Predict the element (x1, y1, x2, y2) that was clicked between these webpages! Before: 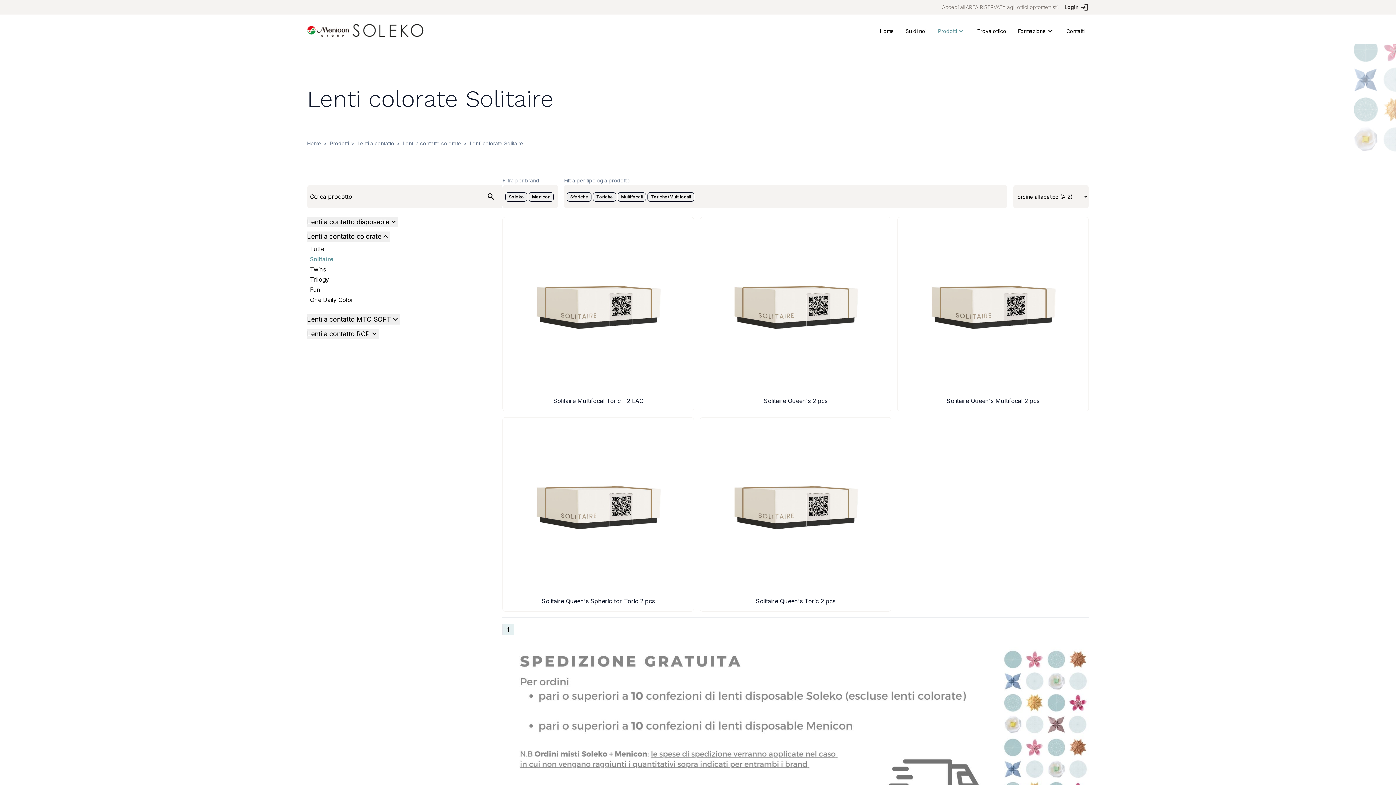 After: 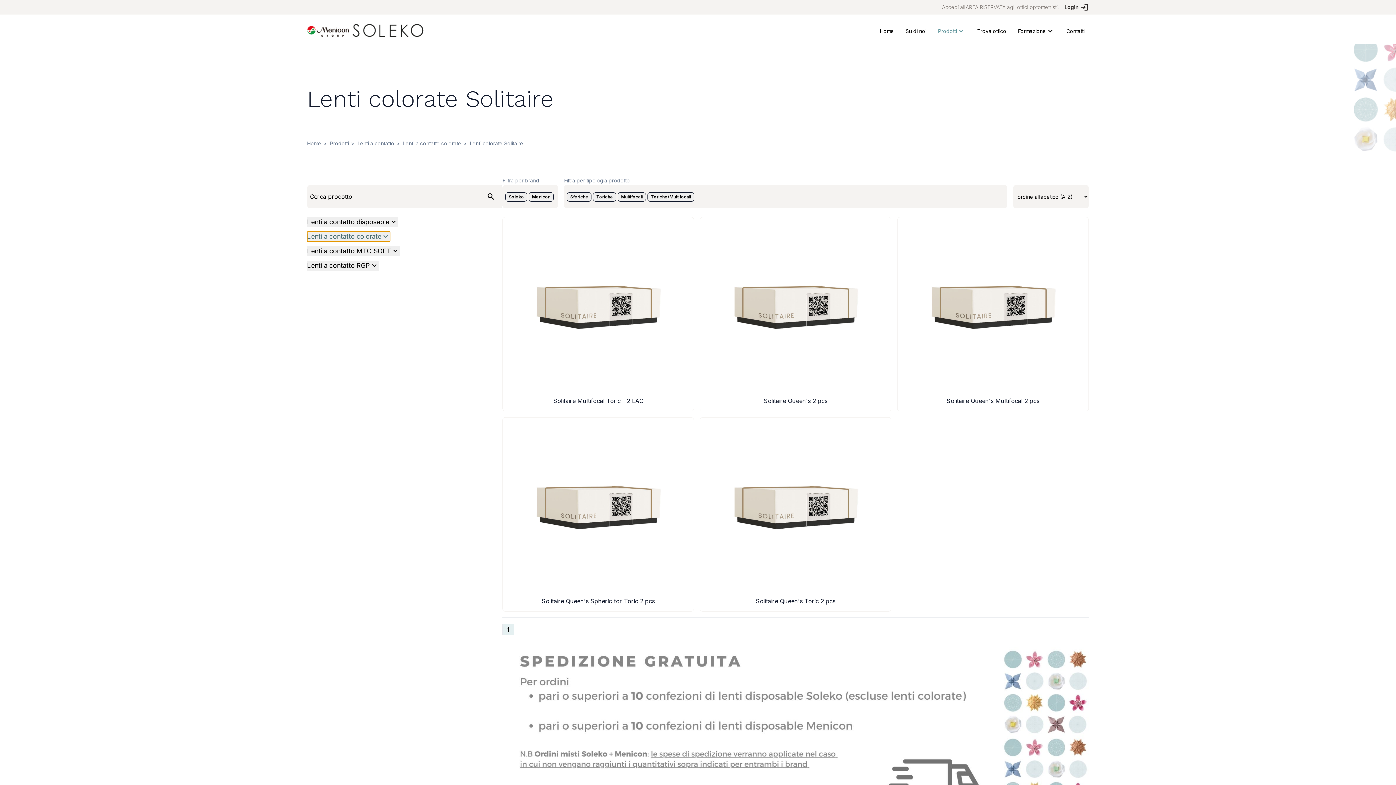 Action: label: Lenti a contatto colorate
expand_less bbox: (307, 231, 390, 241)